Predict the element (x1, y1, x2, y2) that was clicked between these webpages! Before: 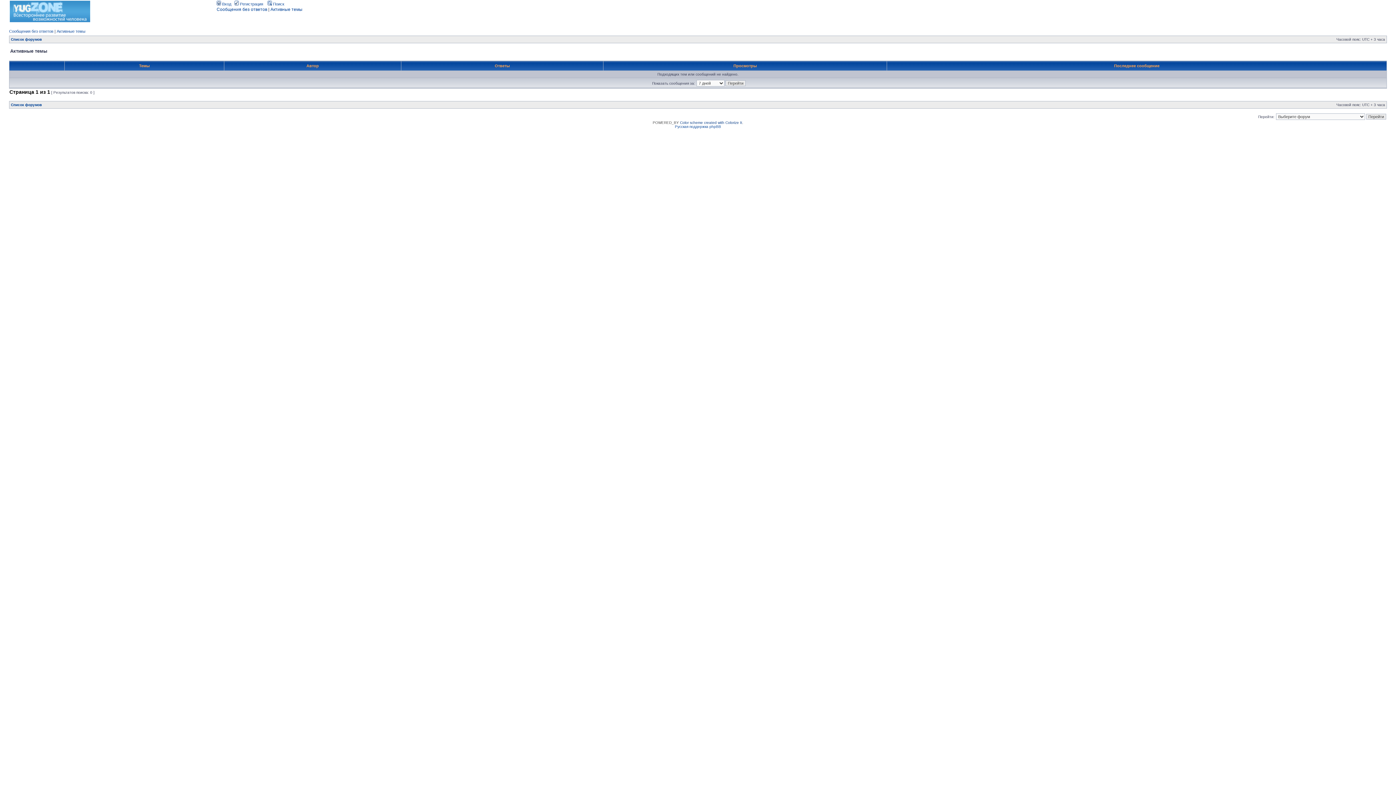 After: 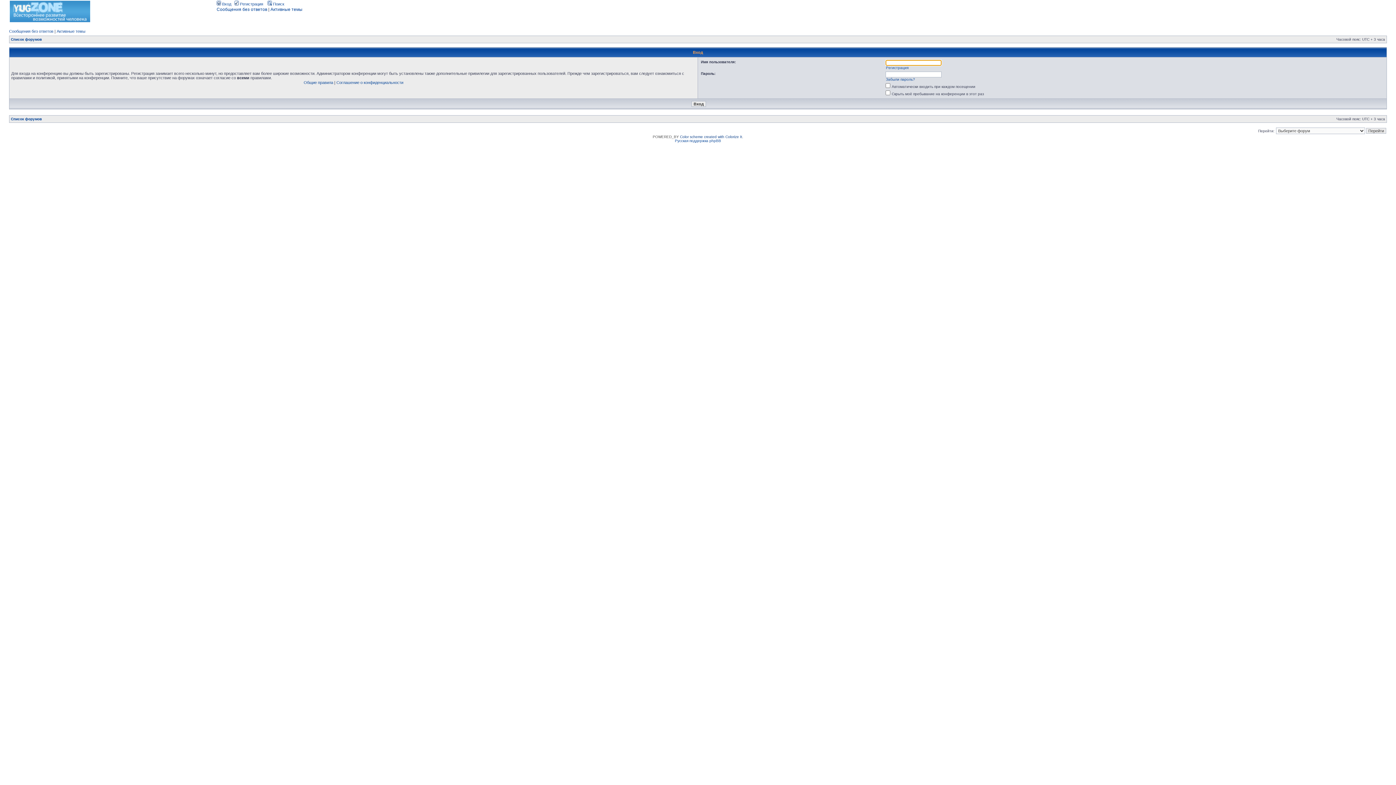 Action: label:  Вход bbox: (216, 1, 231, 6)